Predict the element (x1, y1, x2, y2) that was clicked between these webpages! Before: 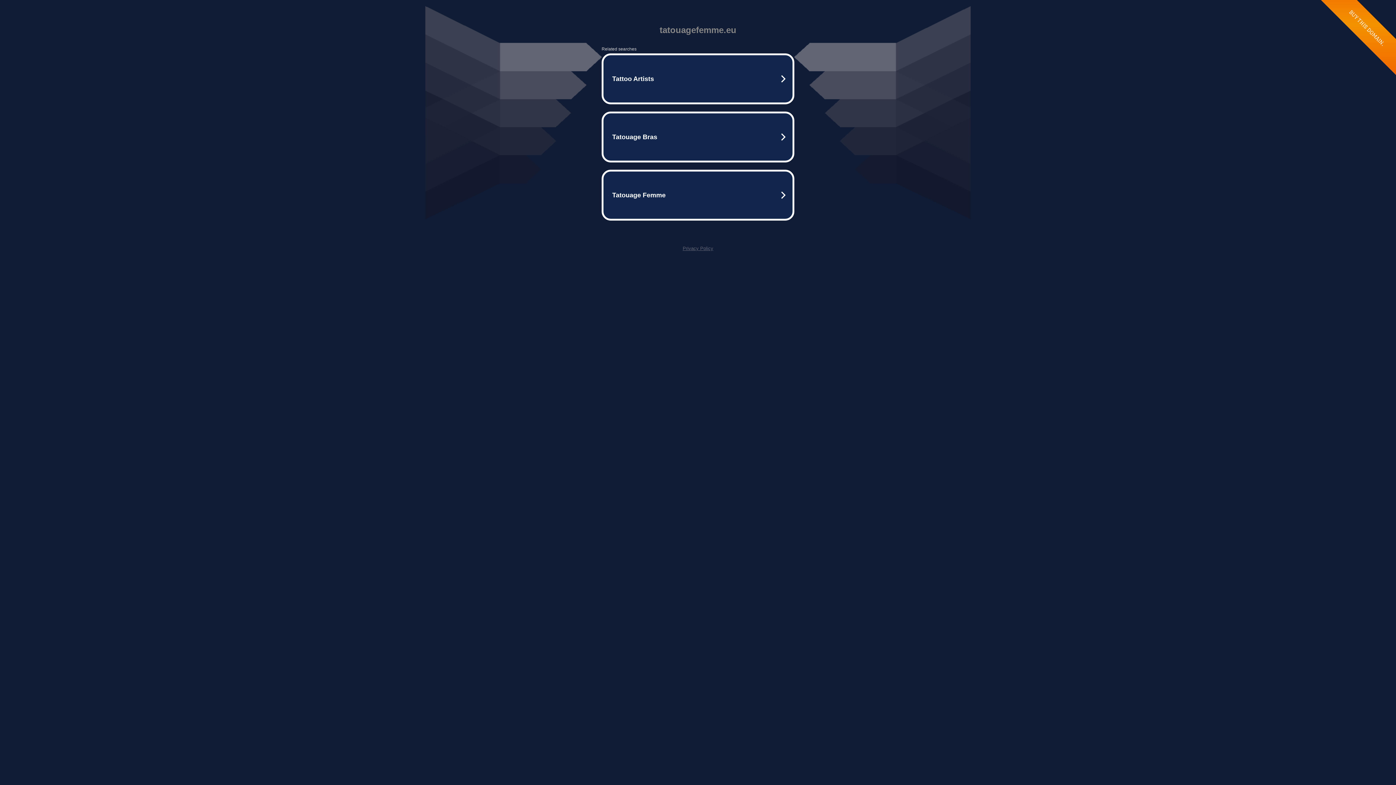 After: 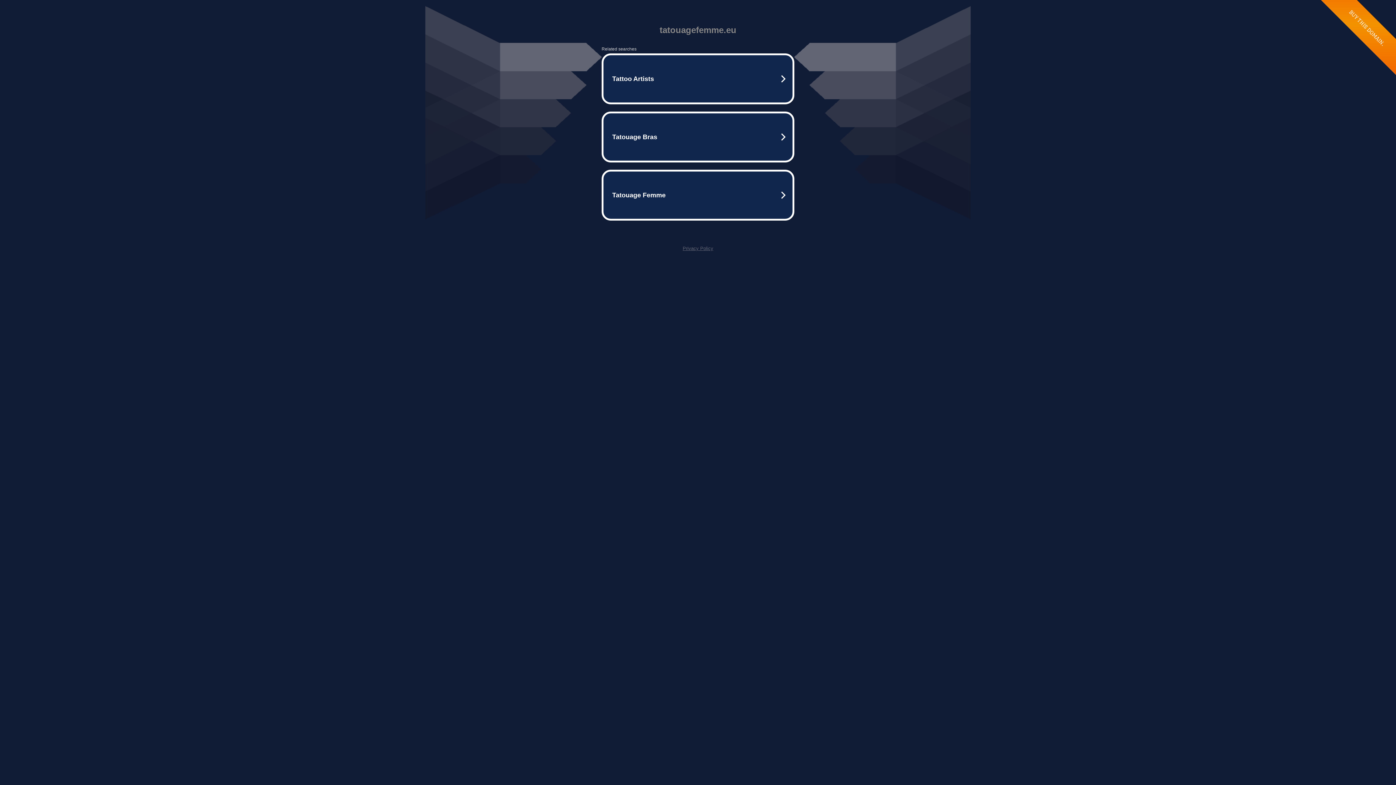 Action: label: Privacy Policy bbox: (682, 245, 713, 251)